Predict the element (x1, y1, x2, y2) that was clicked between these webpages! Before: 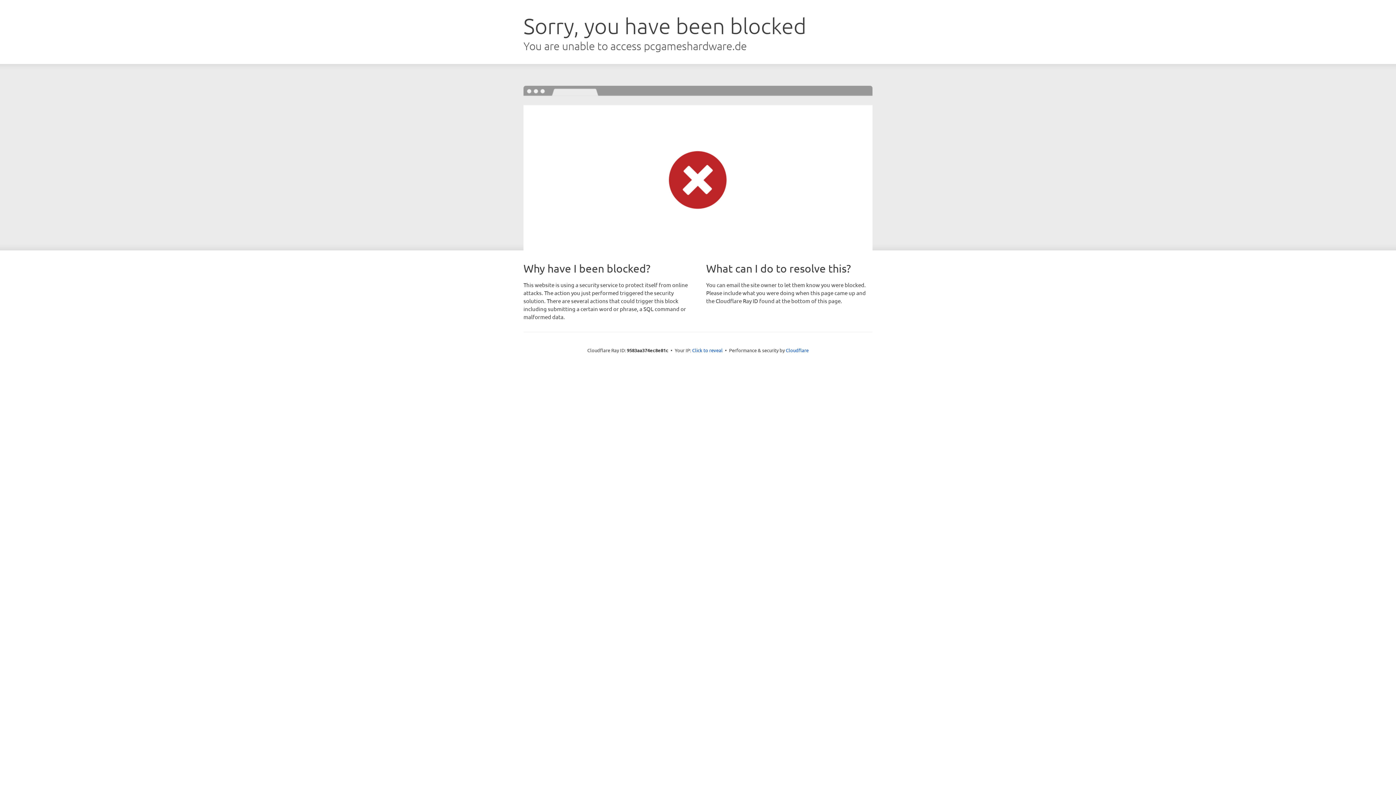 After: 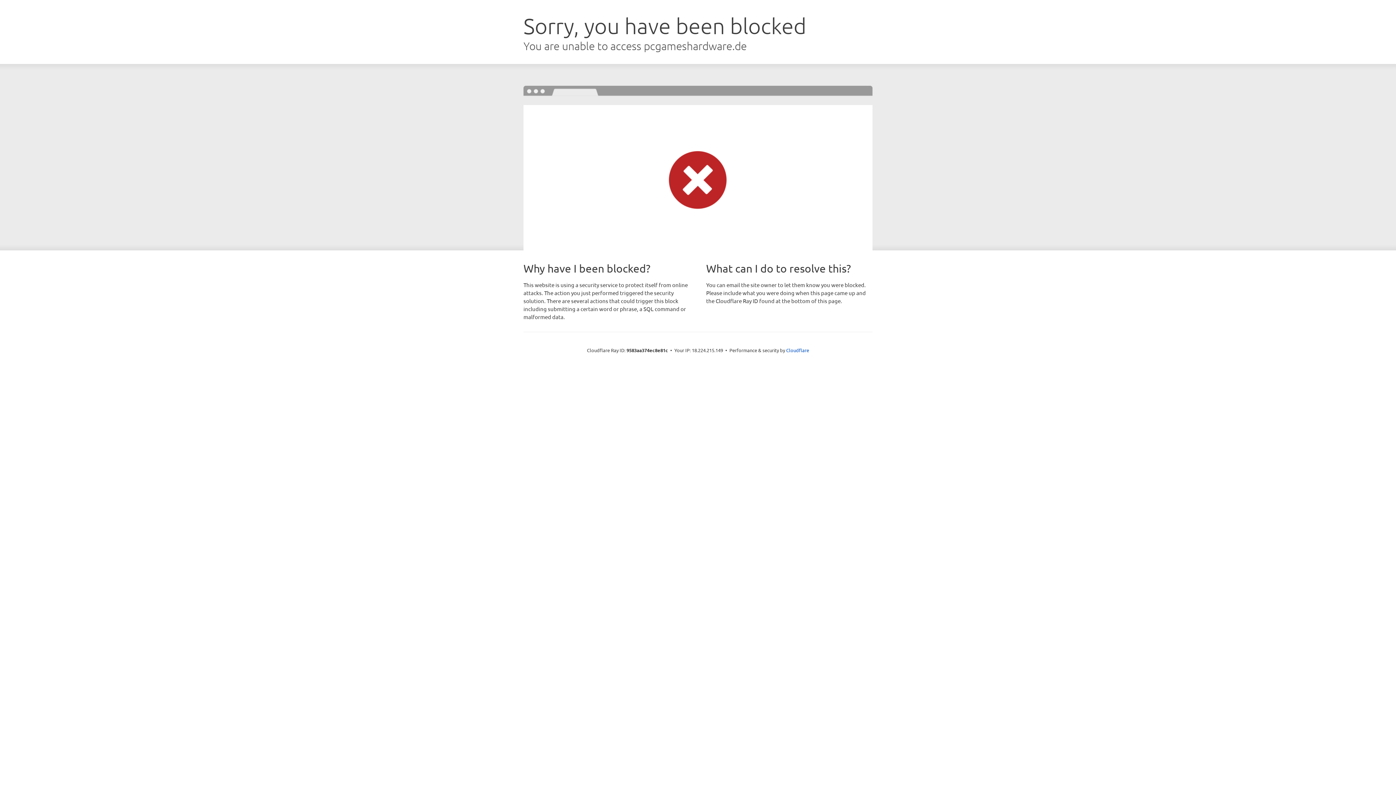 Action: label: Click to reveal bbox: (692, 346, 722, 353)